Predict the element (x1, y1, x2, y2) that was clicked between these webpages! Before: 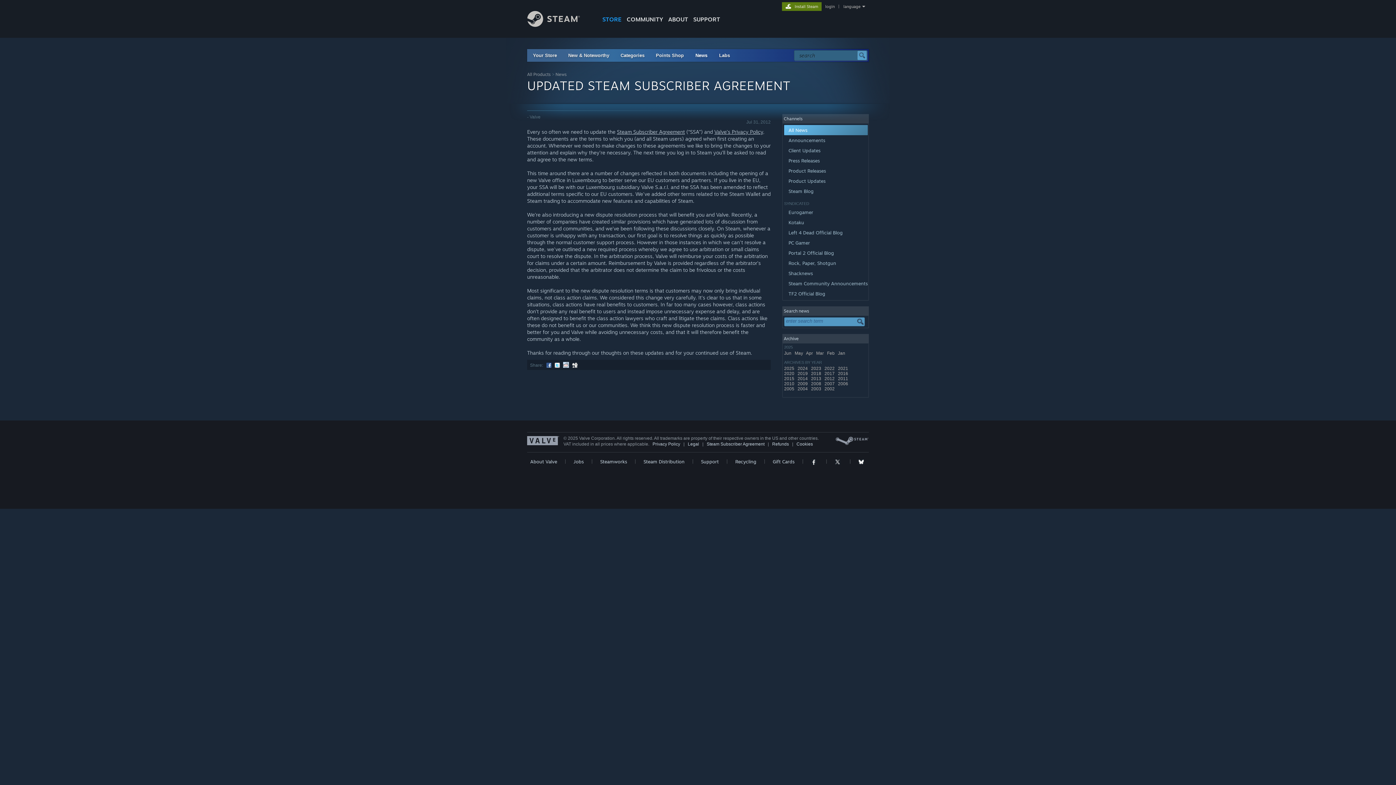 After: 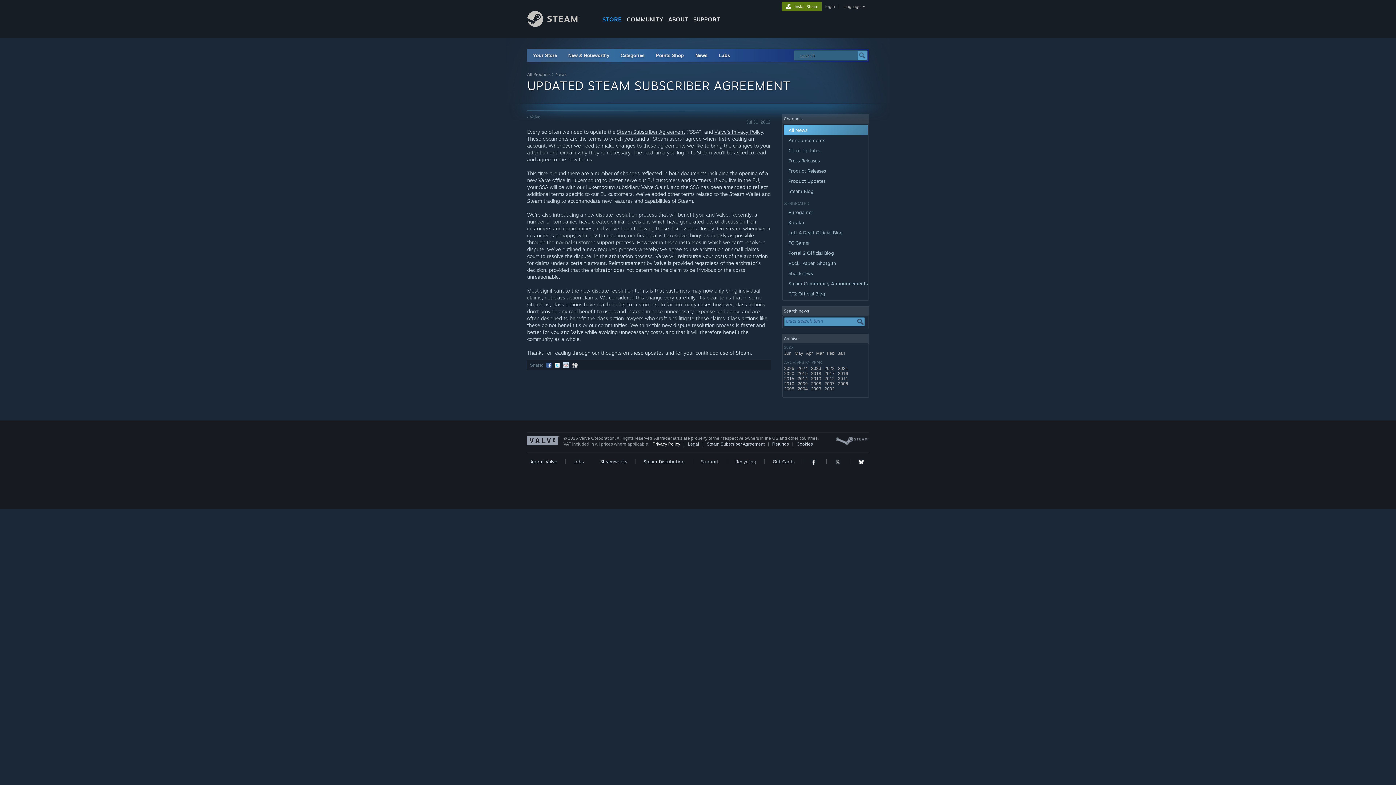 Action: bbox: (652, 441, 680, 446) label: Privacy Policy